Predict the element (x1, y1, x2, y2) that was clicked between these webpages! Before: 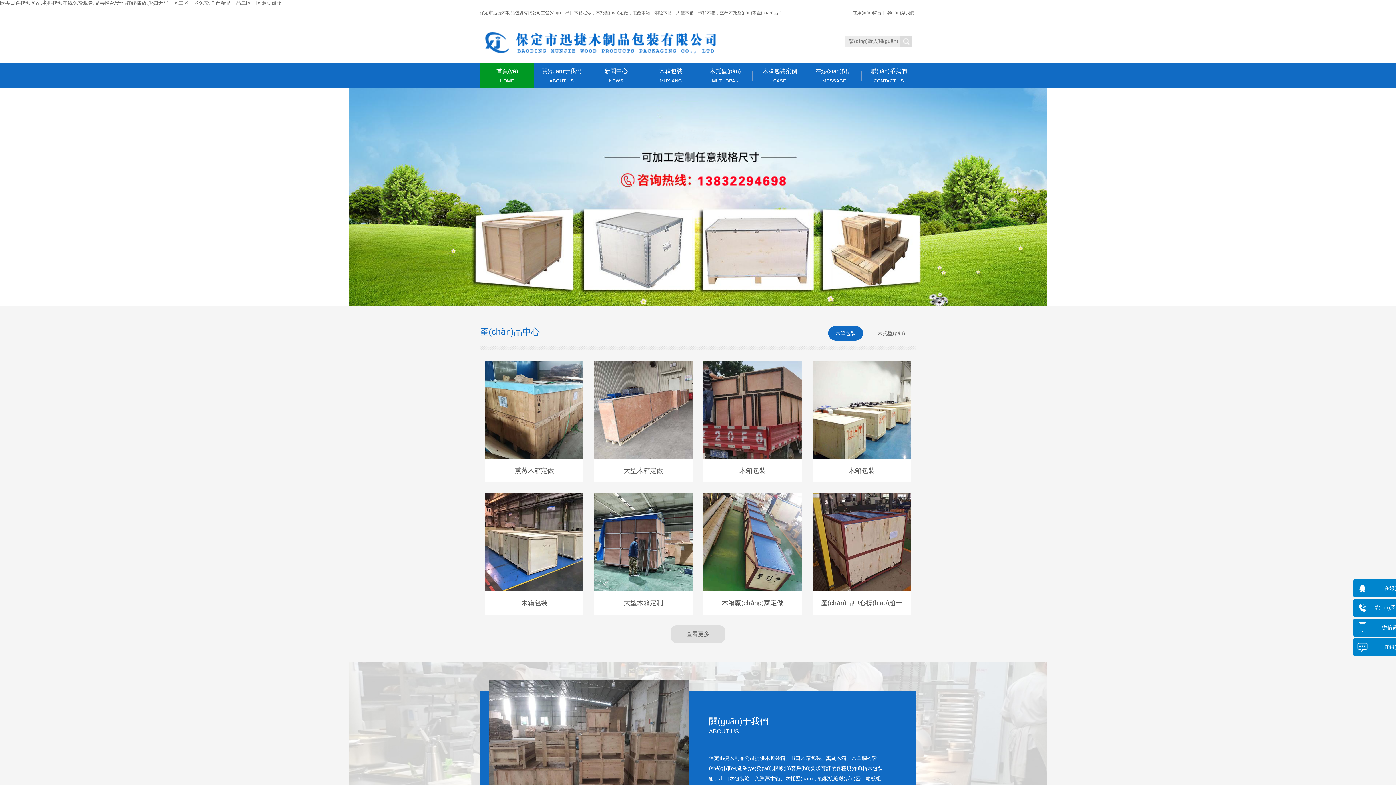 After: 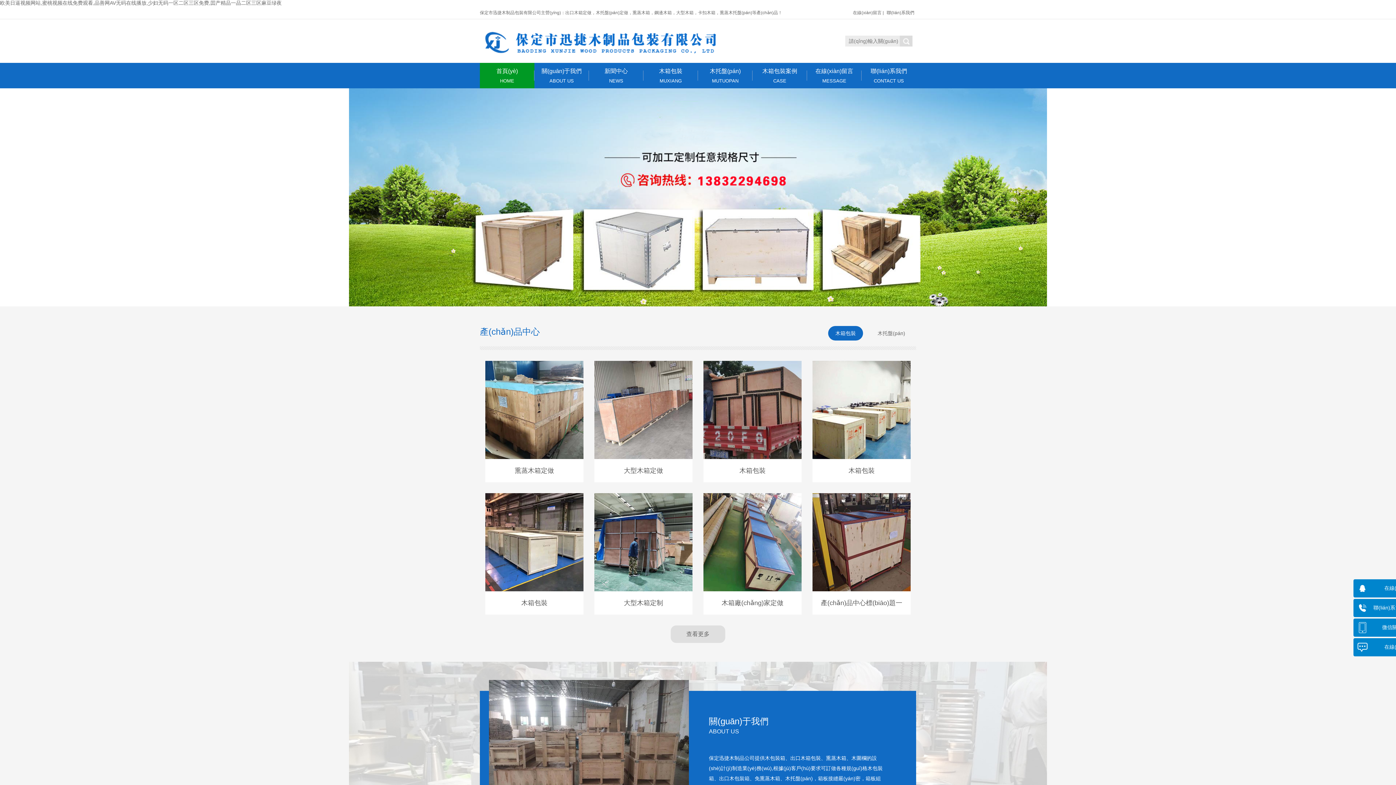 Action: bbox: (480, 26, 752, 55)